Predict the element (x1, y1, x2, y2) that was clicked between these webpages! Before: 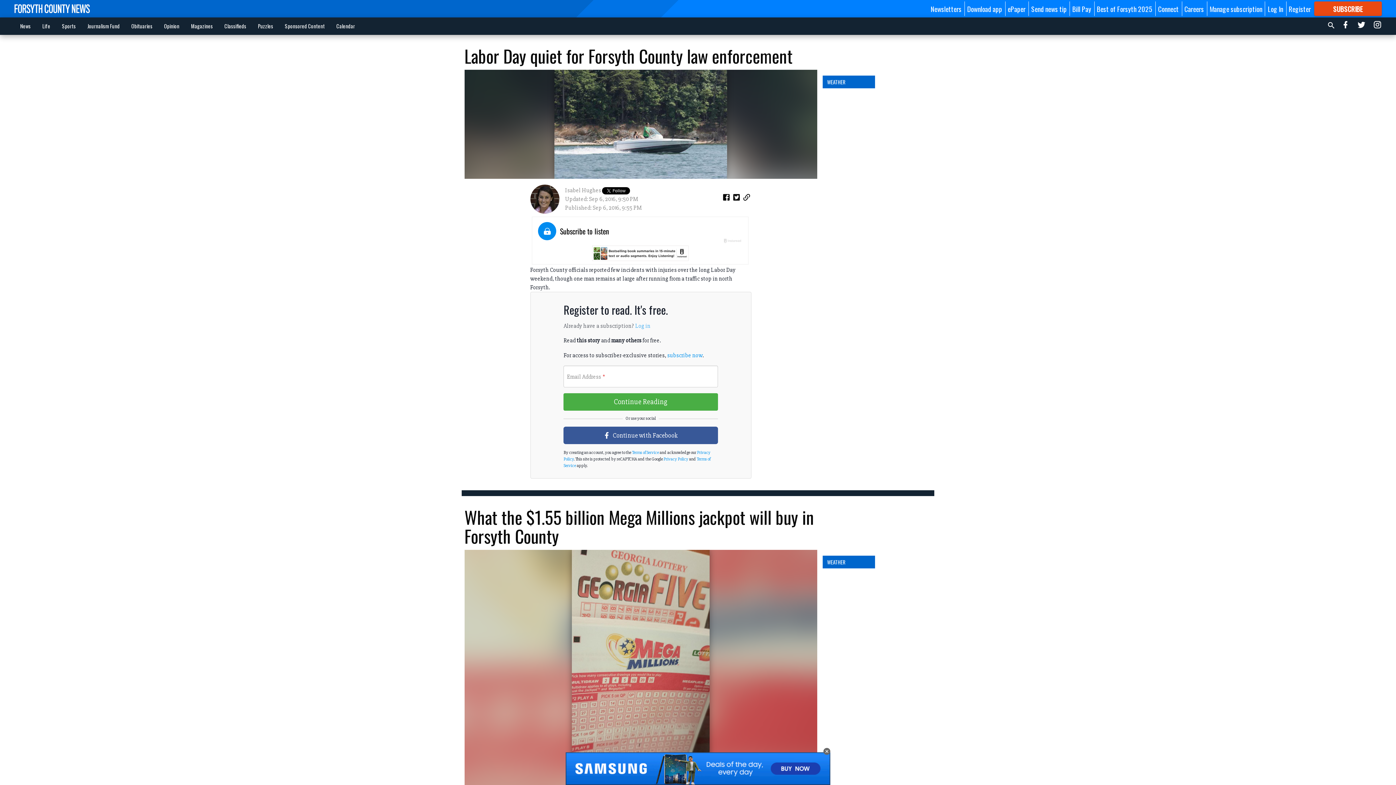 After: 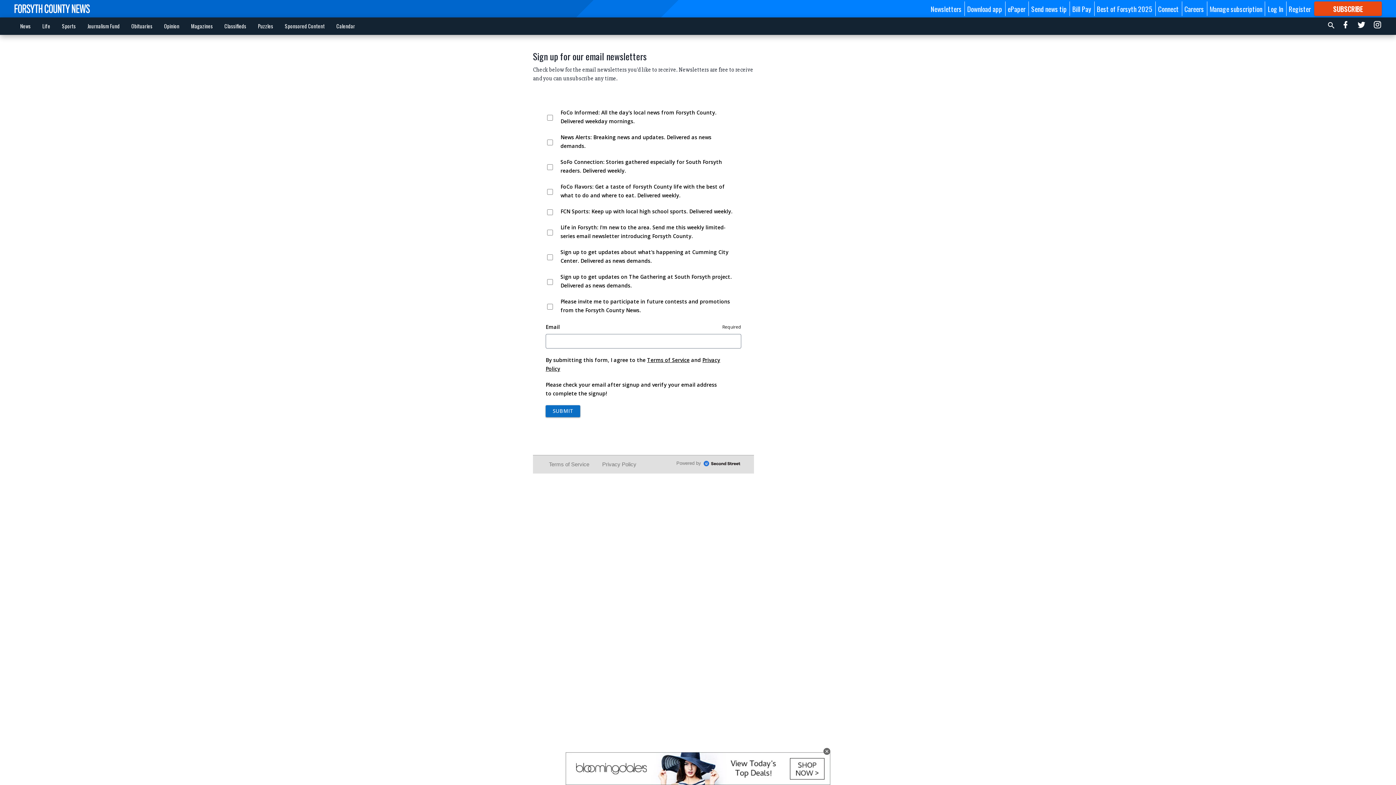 Action: bbox: (931, 3, 961, 13) label: Newsletters